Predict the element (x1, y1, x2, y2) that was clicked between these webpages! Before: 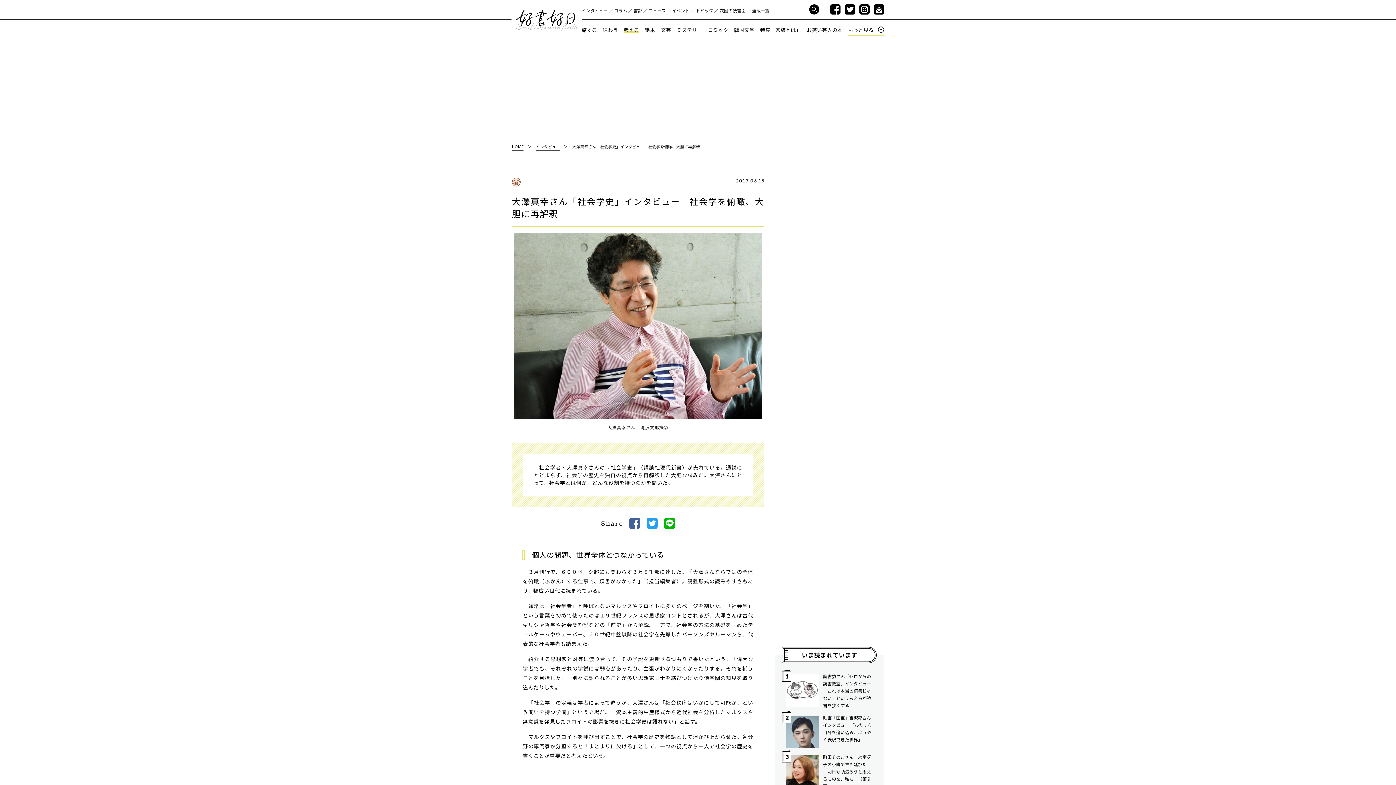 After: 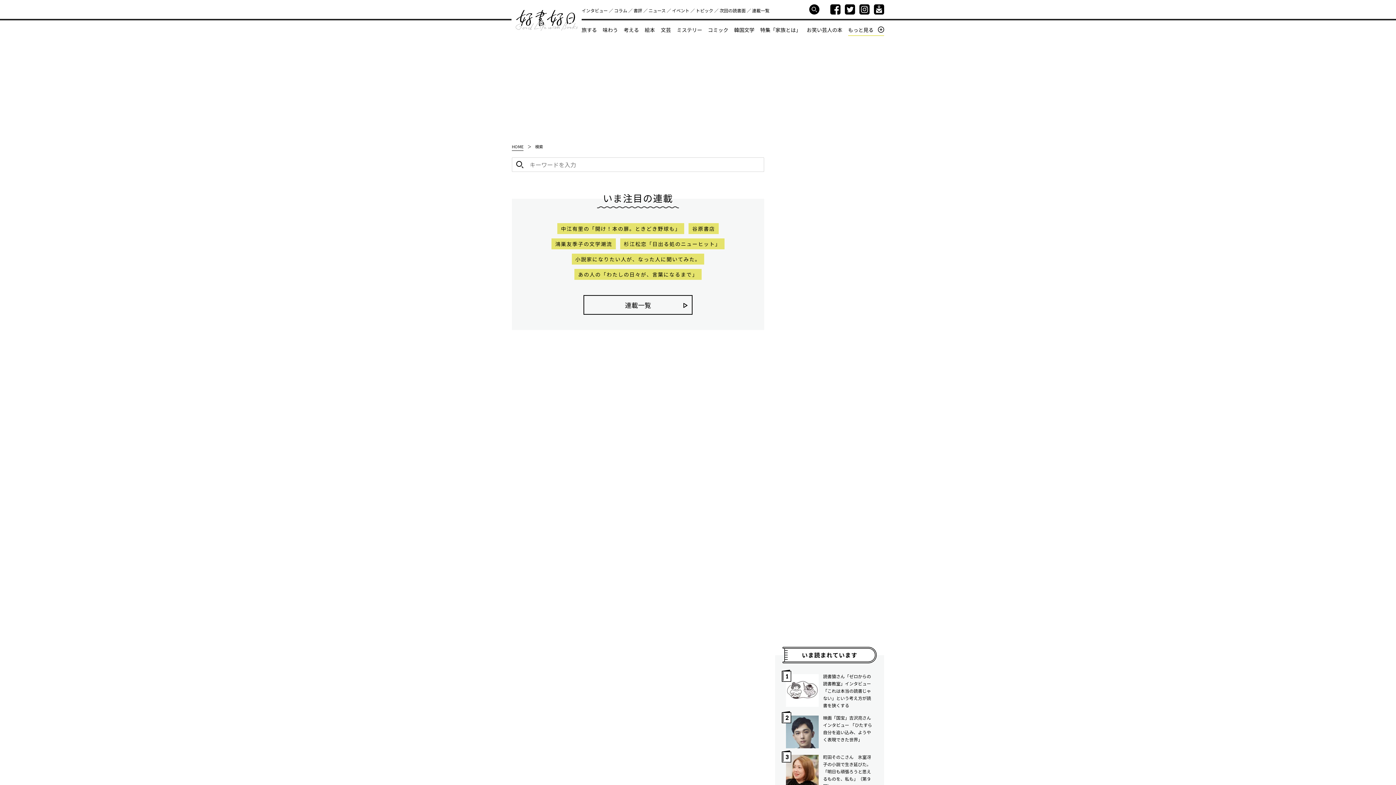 Action: bbox: (809, 4, 819, 14)